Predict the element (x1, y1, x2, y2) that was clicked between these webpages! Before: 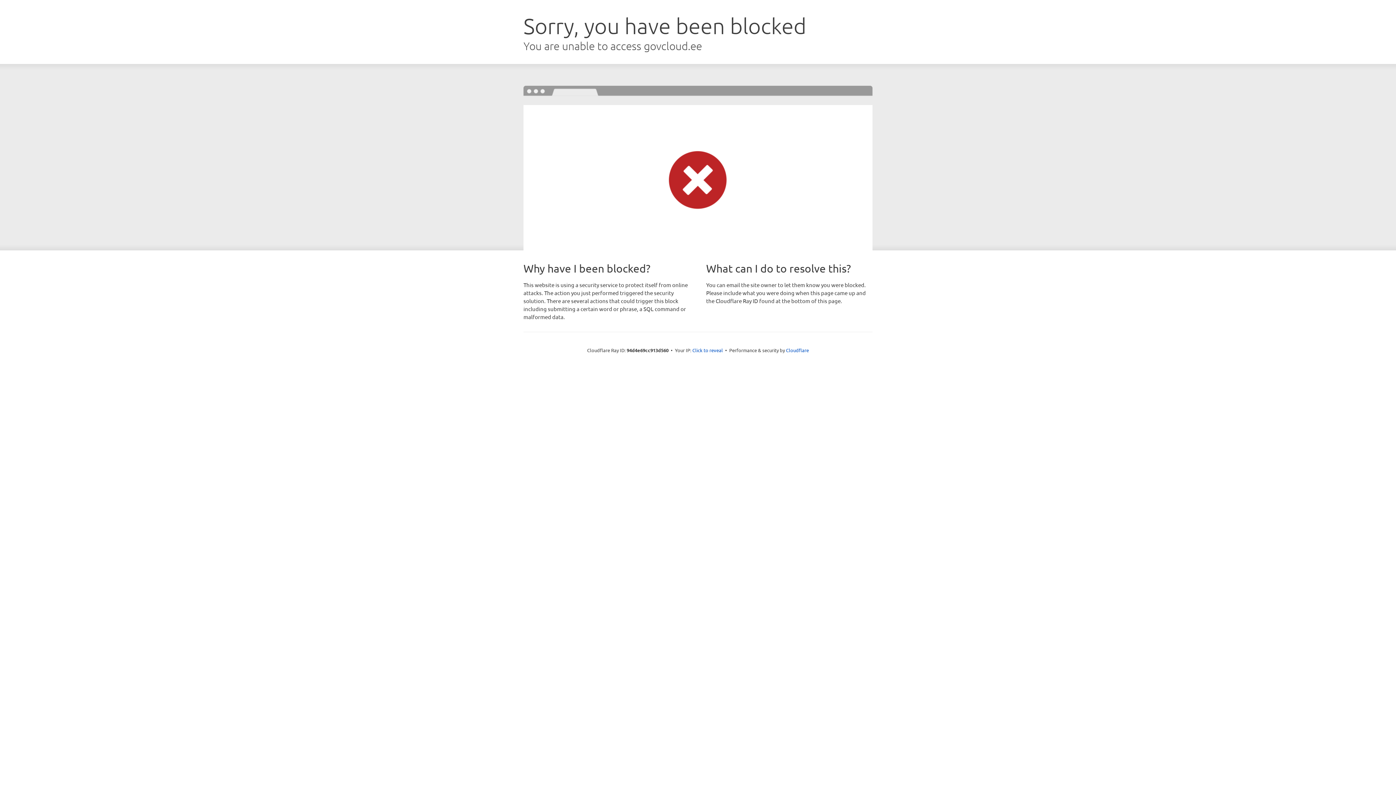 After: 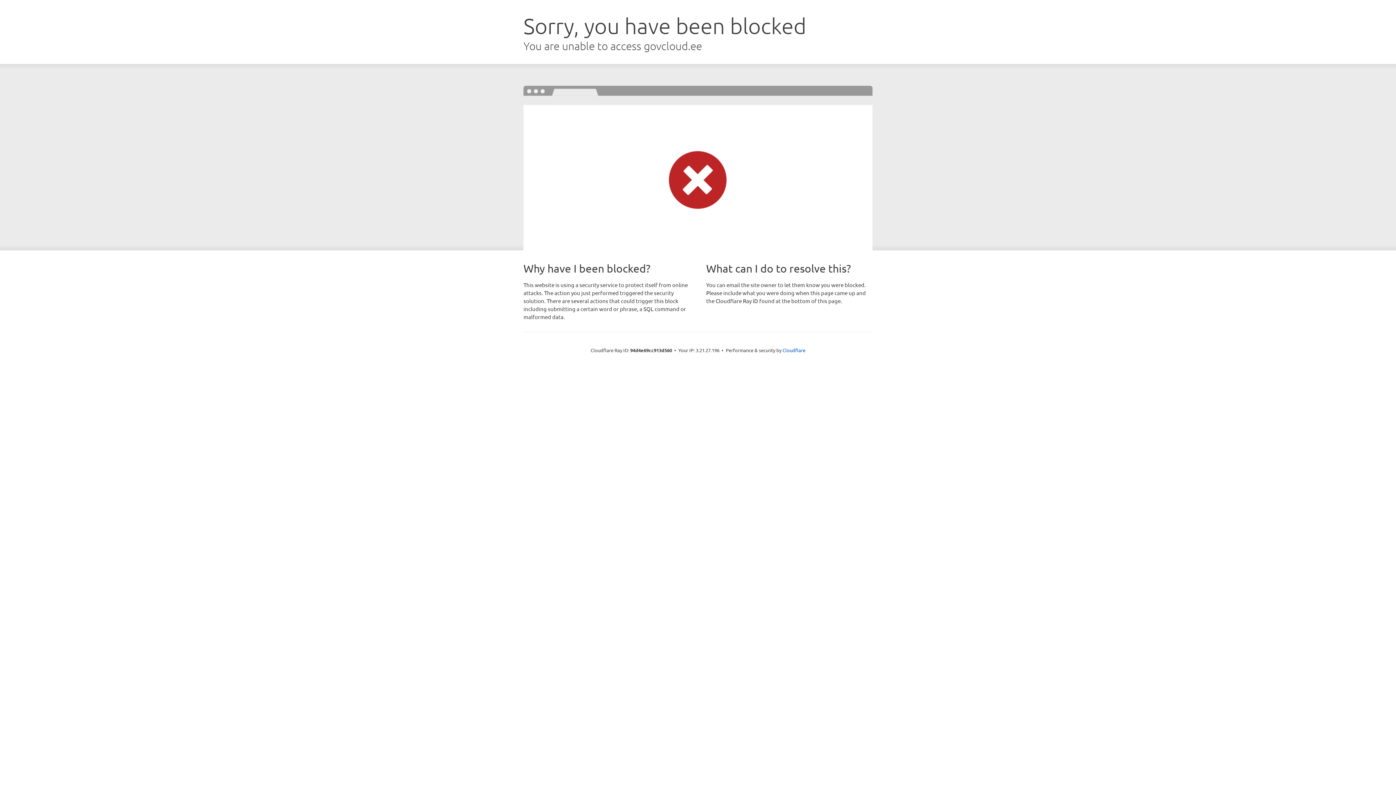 Action: bbox: (692, 346, 723, 353) label: Click to reveal